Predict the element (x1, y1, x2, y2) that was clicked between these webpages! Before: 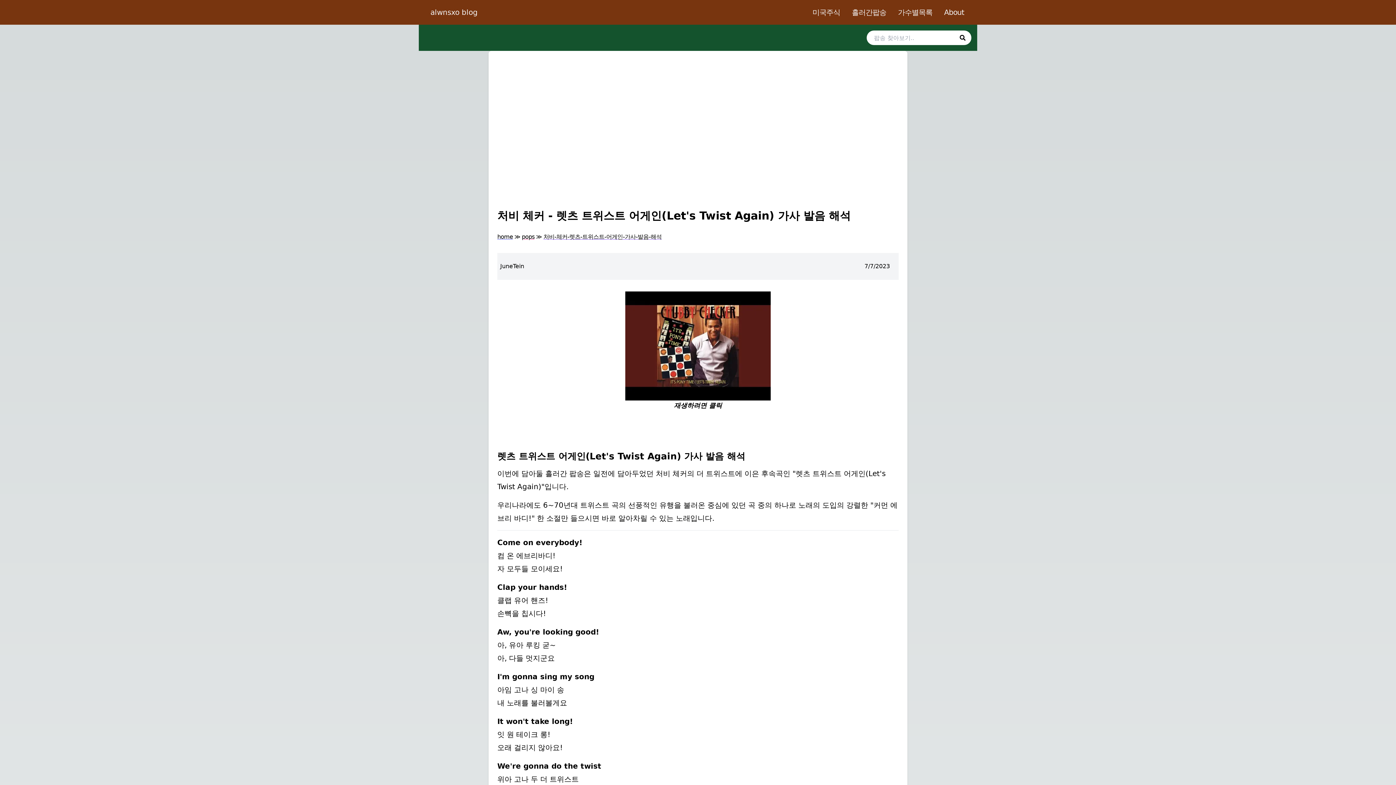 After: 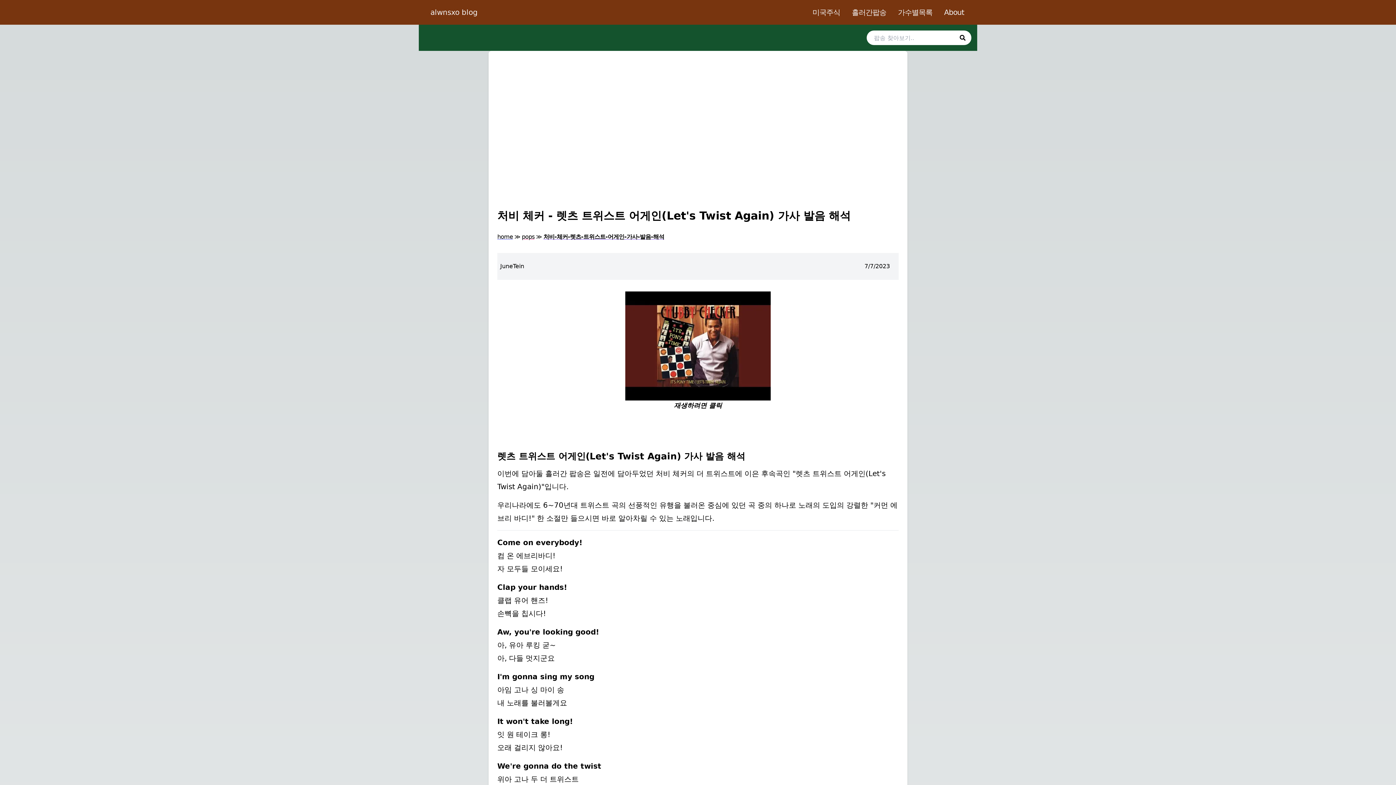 Action: bbox: (543, 233, 661, 240) label: 처비-체커-렛츠-트위스트-어게인-가사-발음-해석